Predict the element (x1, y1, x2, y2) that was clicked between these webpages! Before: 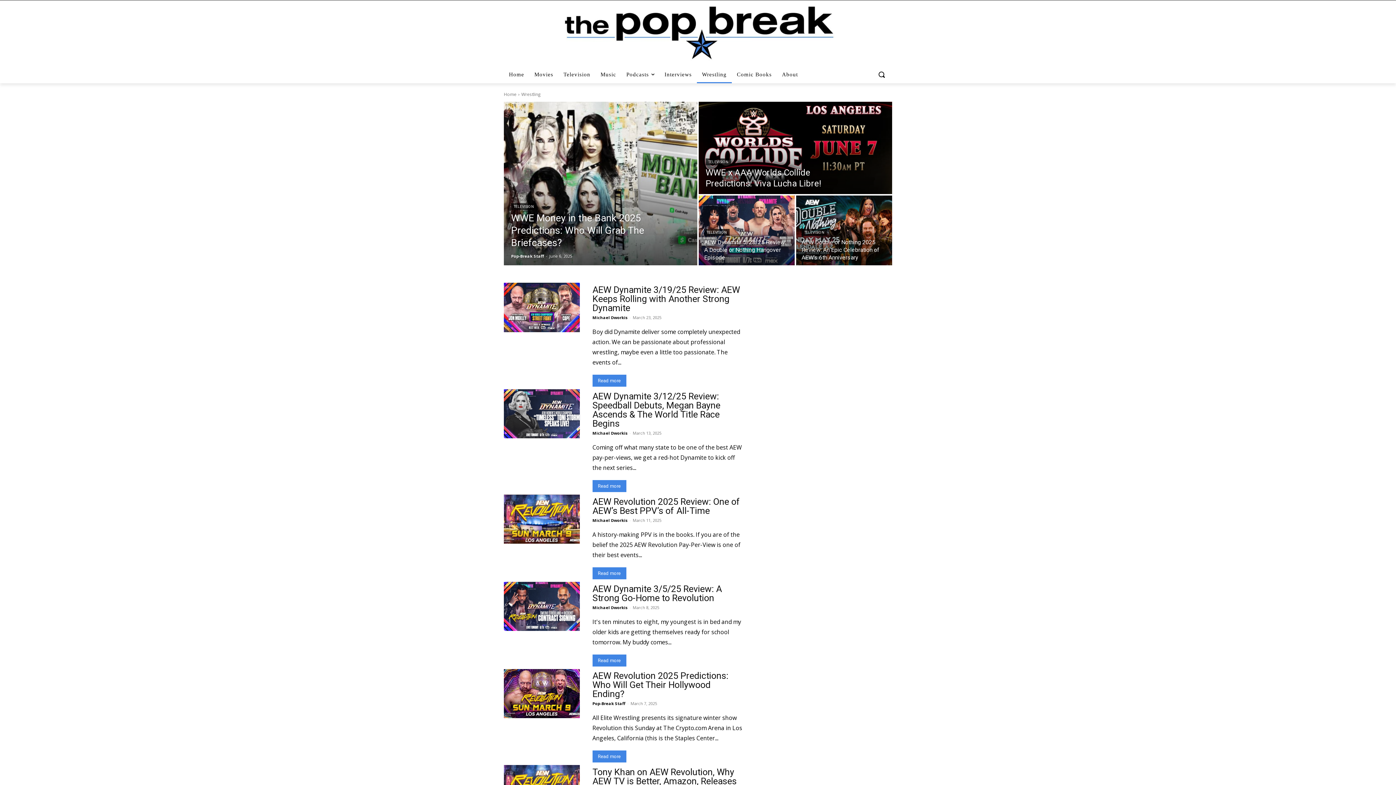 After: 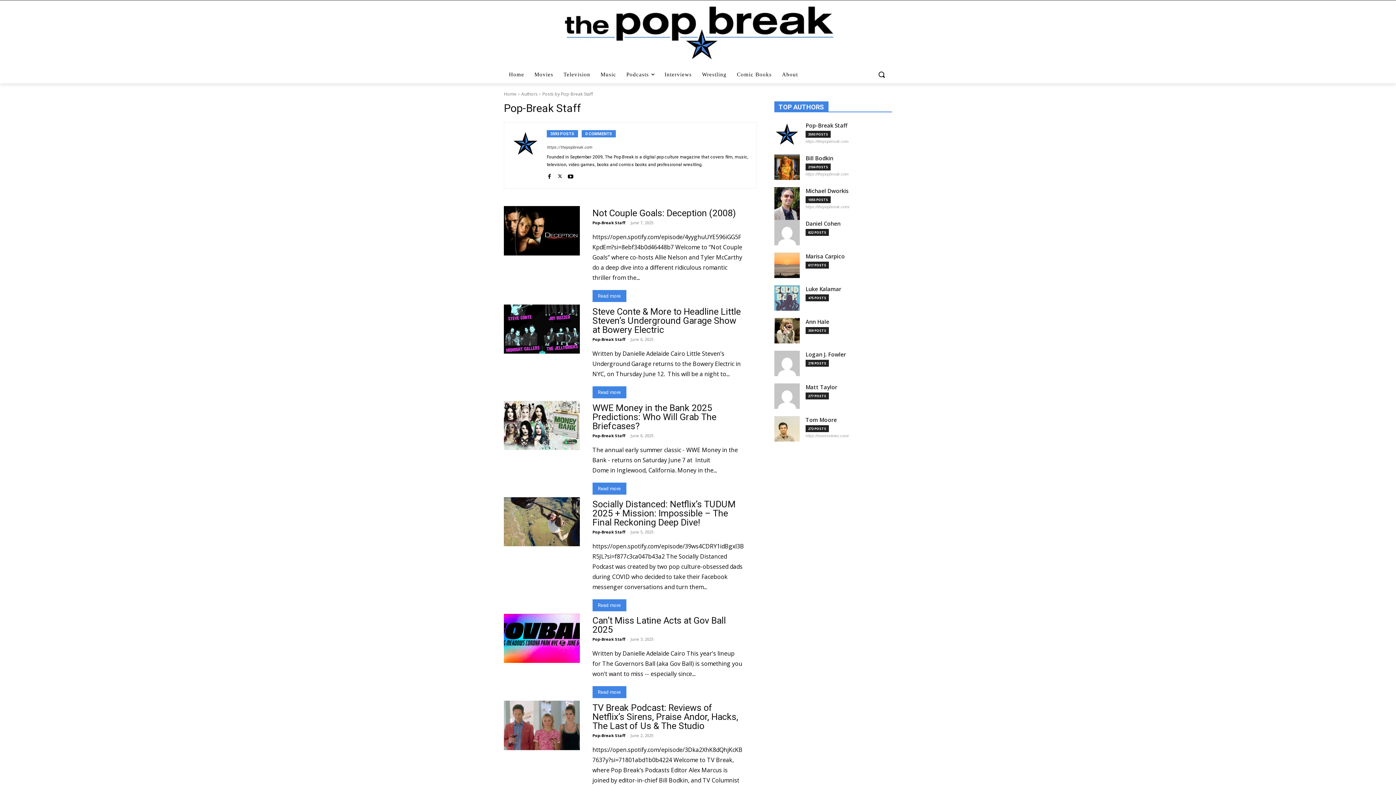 Action: label: Pop-Break Staff bbox: (592, 701, 625, 706)